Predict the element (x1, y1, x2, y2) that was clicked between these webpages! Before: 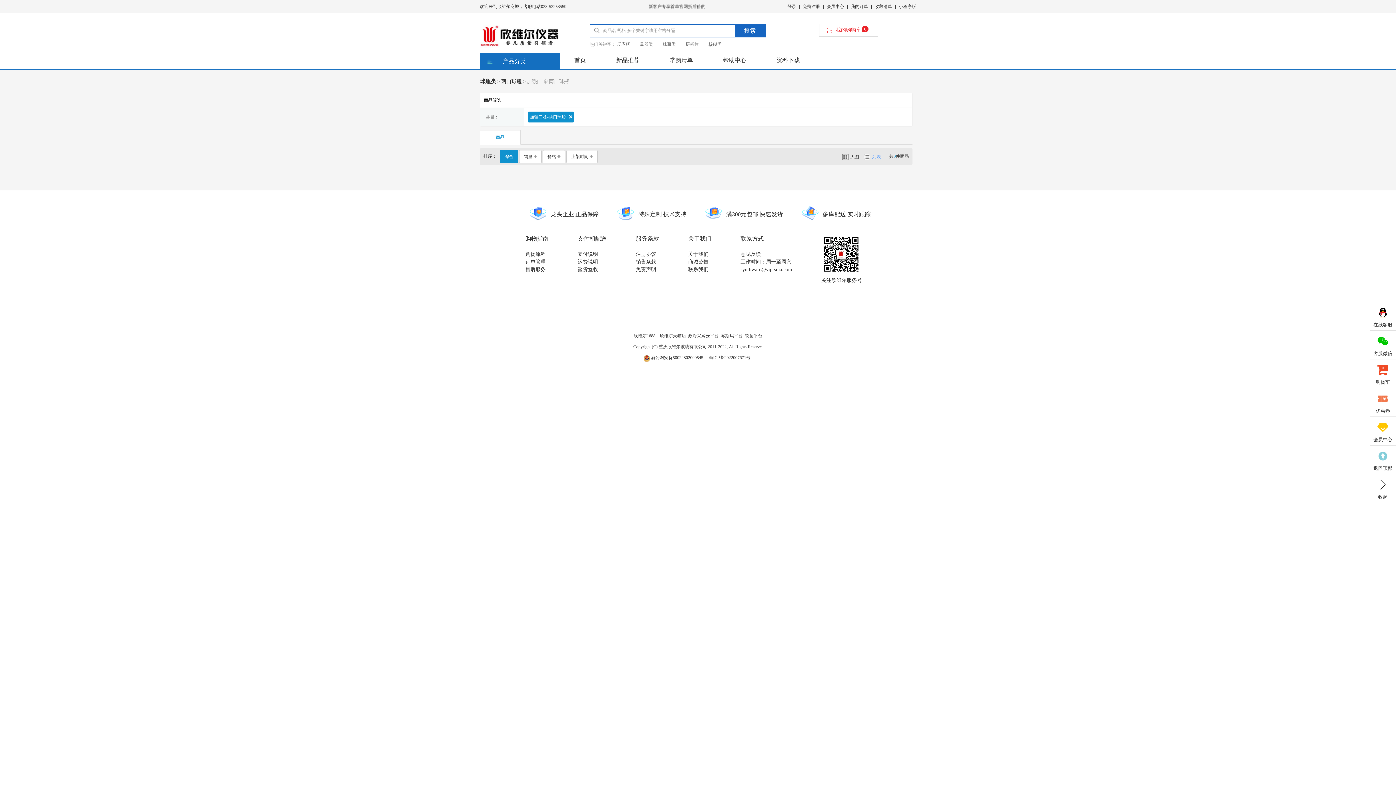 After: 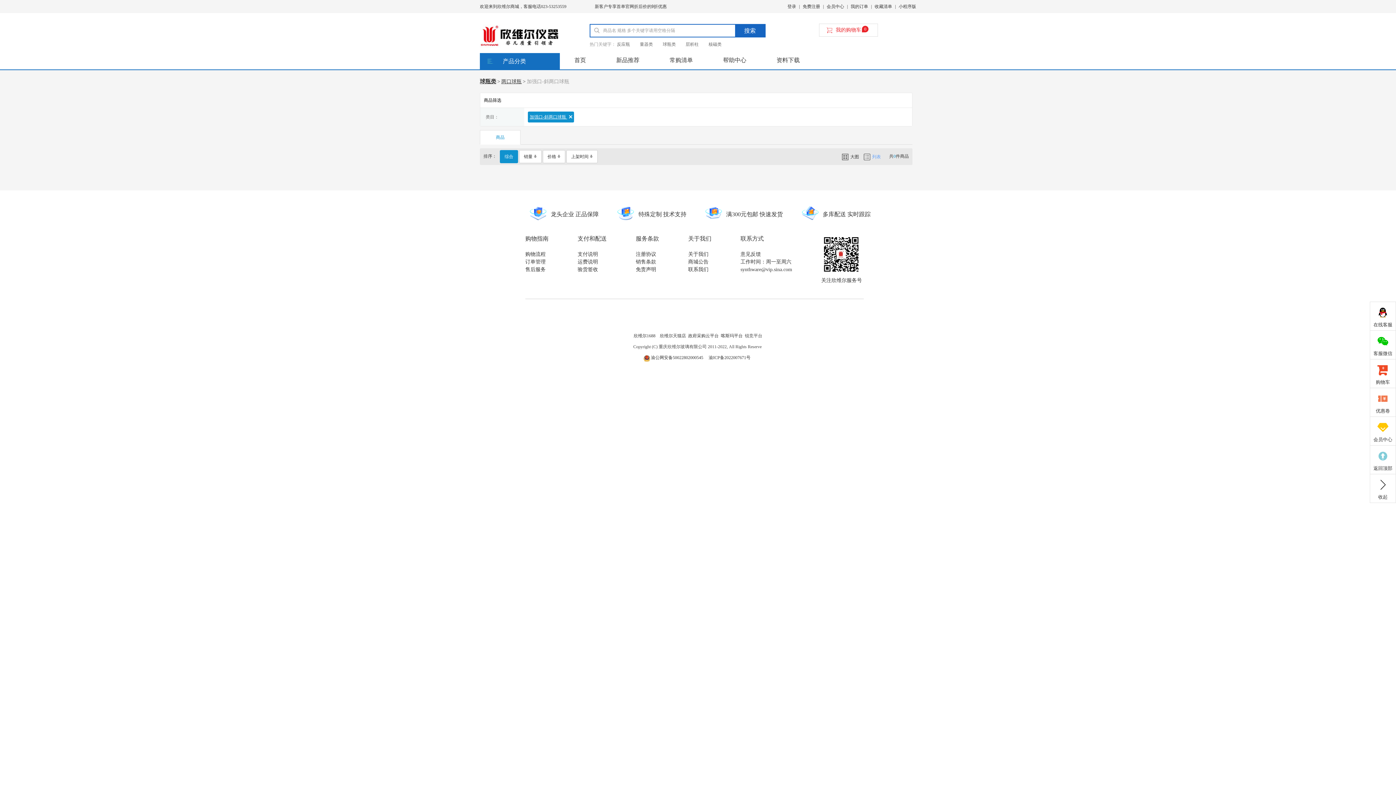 Action: label: 服务条款 bbox: (636, 234, 659, 243)